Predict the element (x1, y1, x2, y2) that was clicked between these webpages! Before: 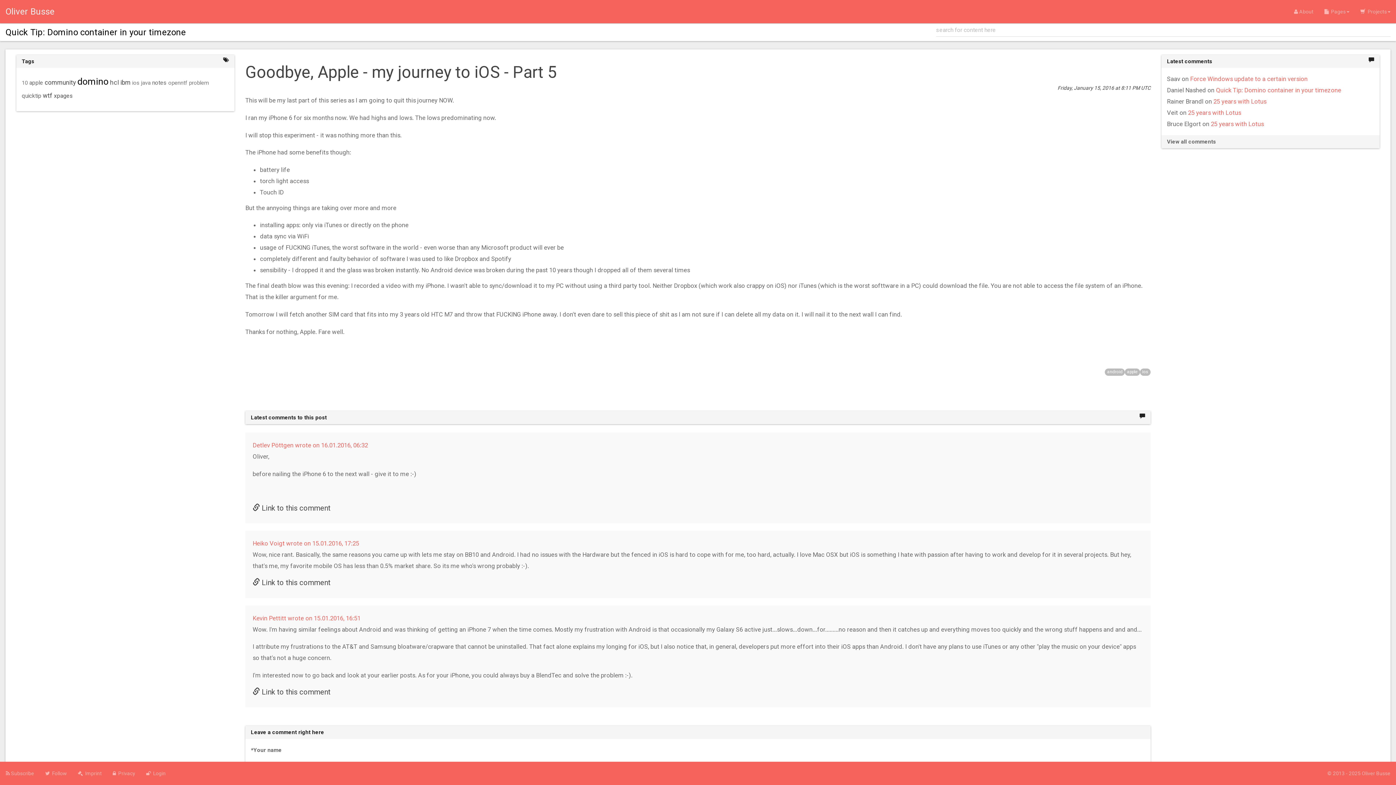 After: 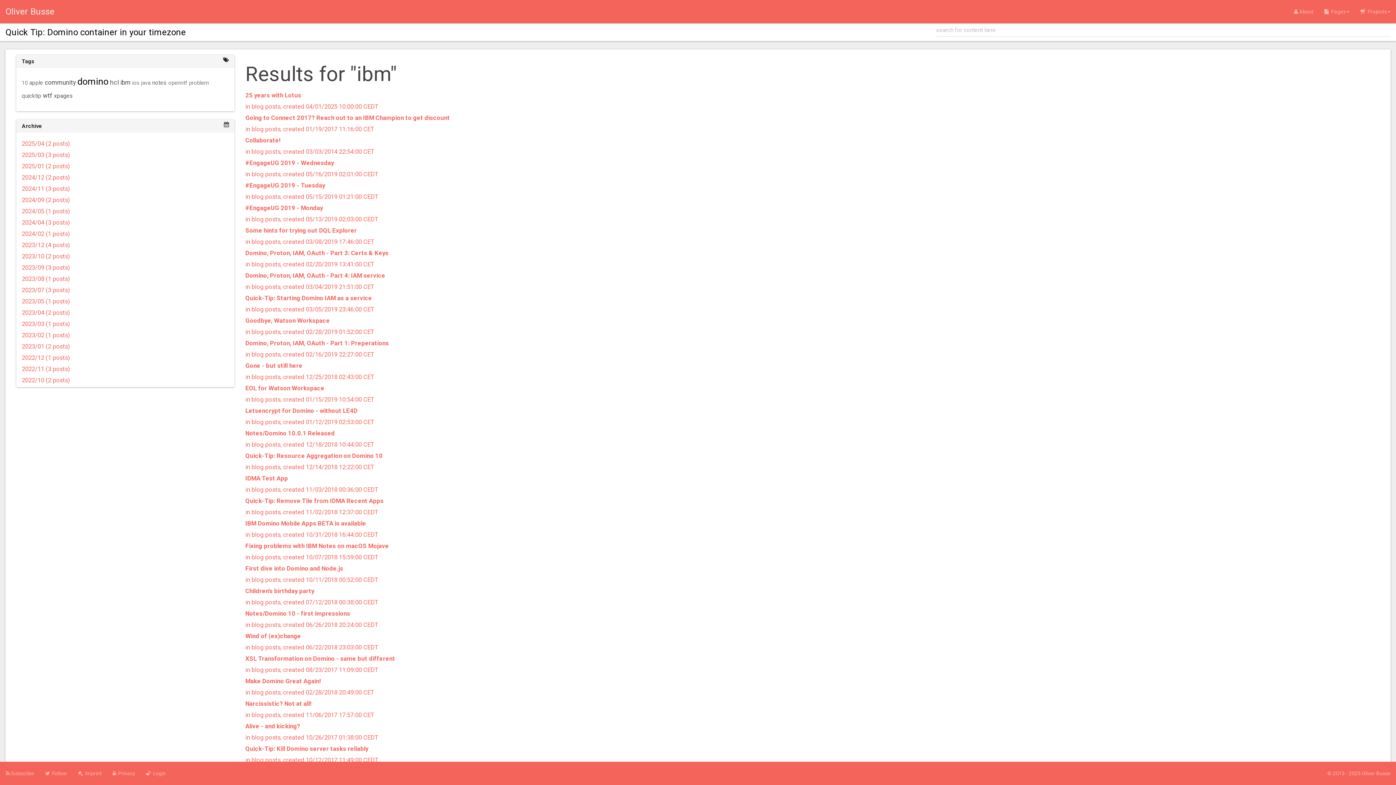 Action: bbox: (120, 78, 130, 86) label: ibm